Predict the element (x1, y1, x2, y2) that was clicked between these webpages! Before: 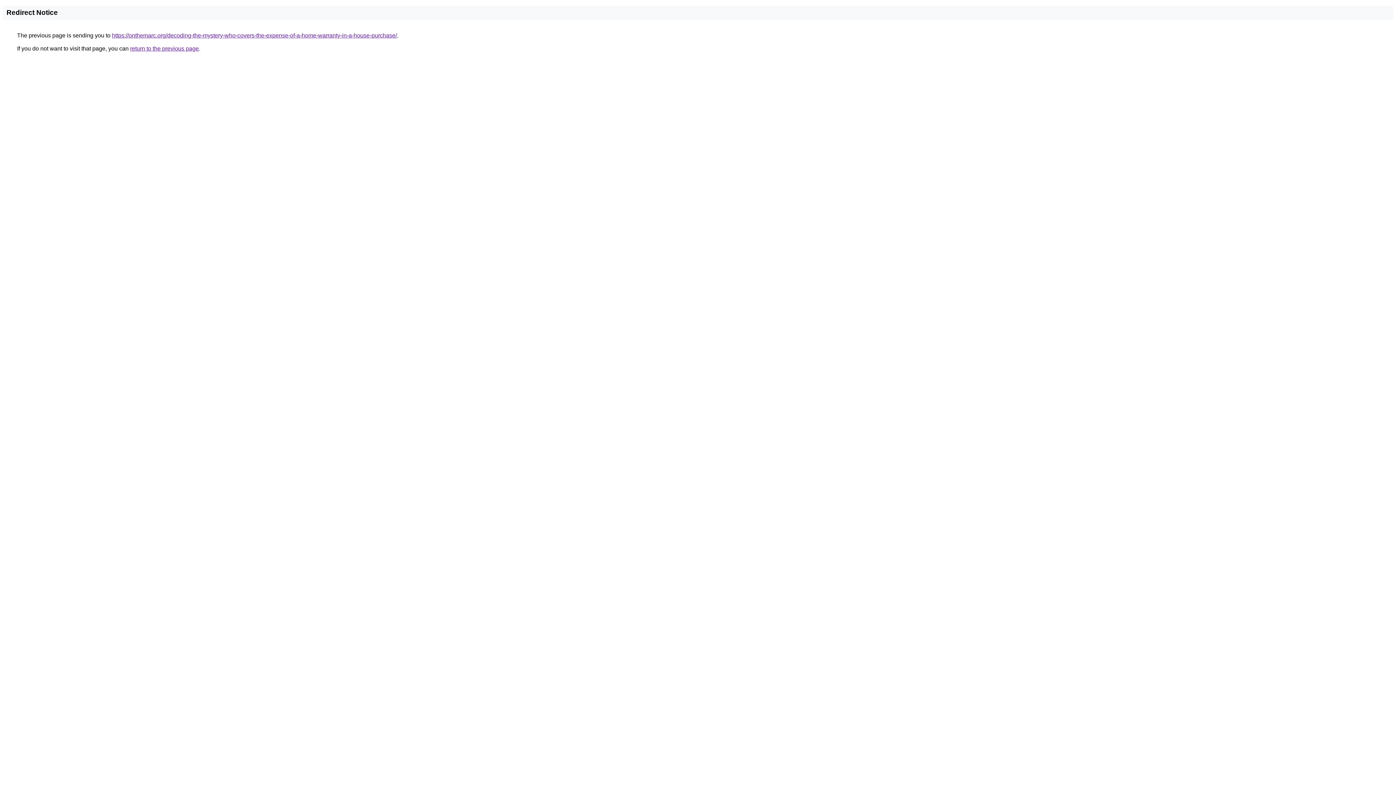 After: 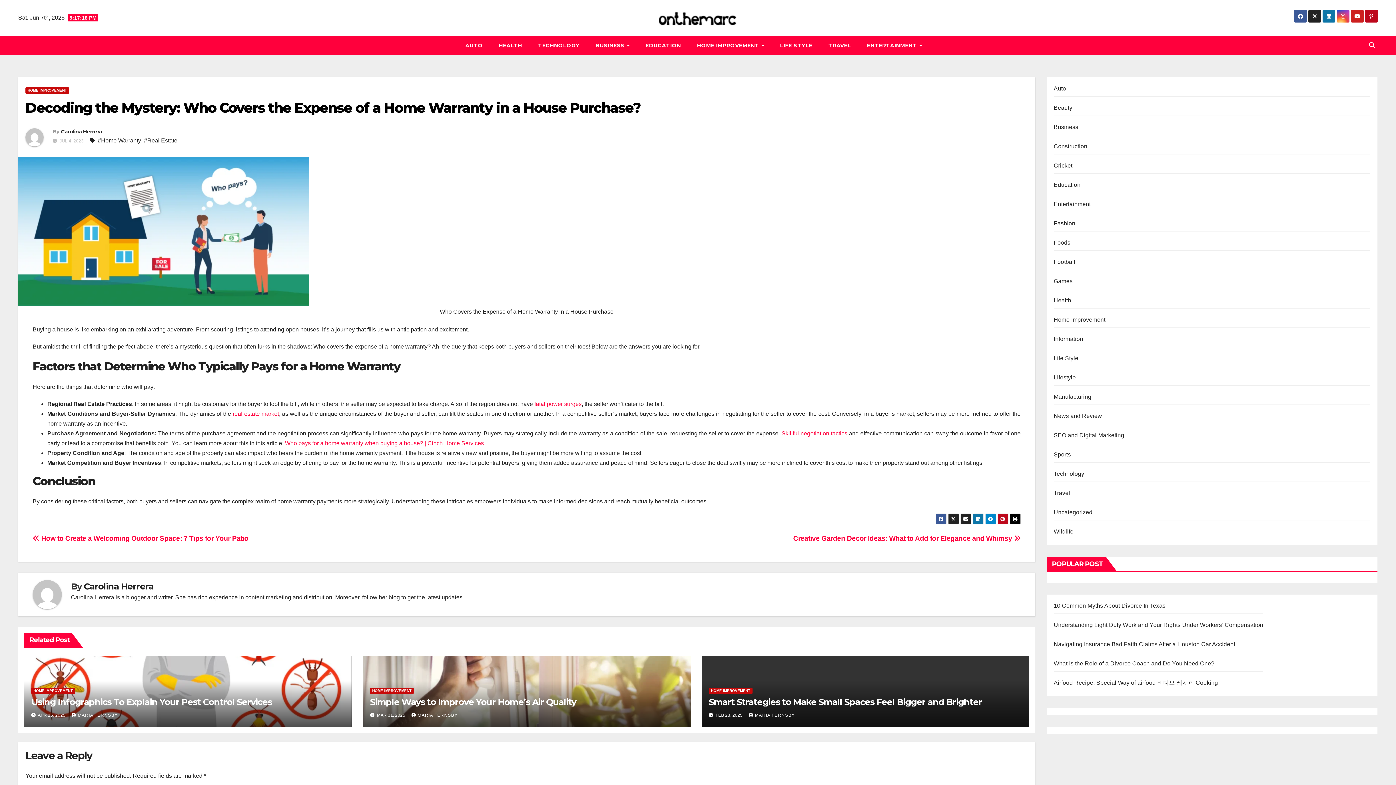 Action: label: https://onthemarc.org/decoding-the-mystery-who-covers-the-expense-of-a-home-warranty-in-a-house-purchase/ bbox: (112, 32, 397, 38)